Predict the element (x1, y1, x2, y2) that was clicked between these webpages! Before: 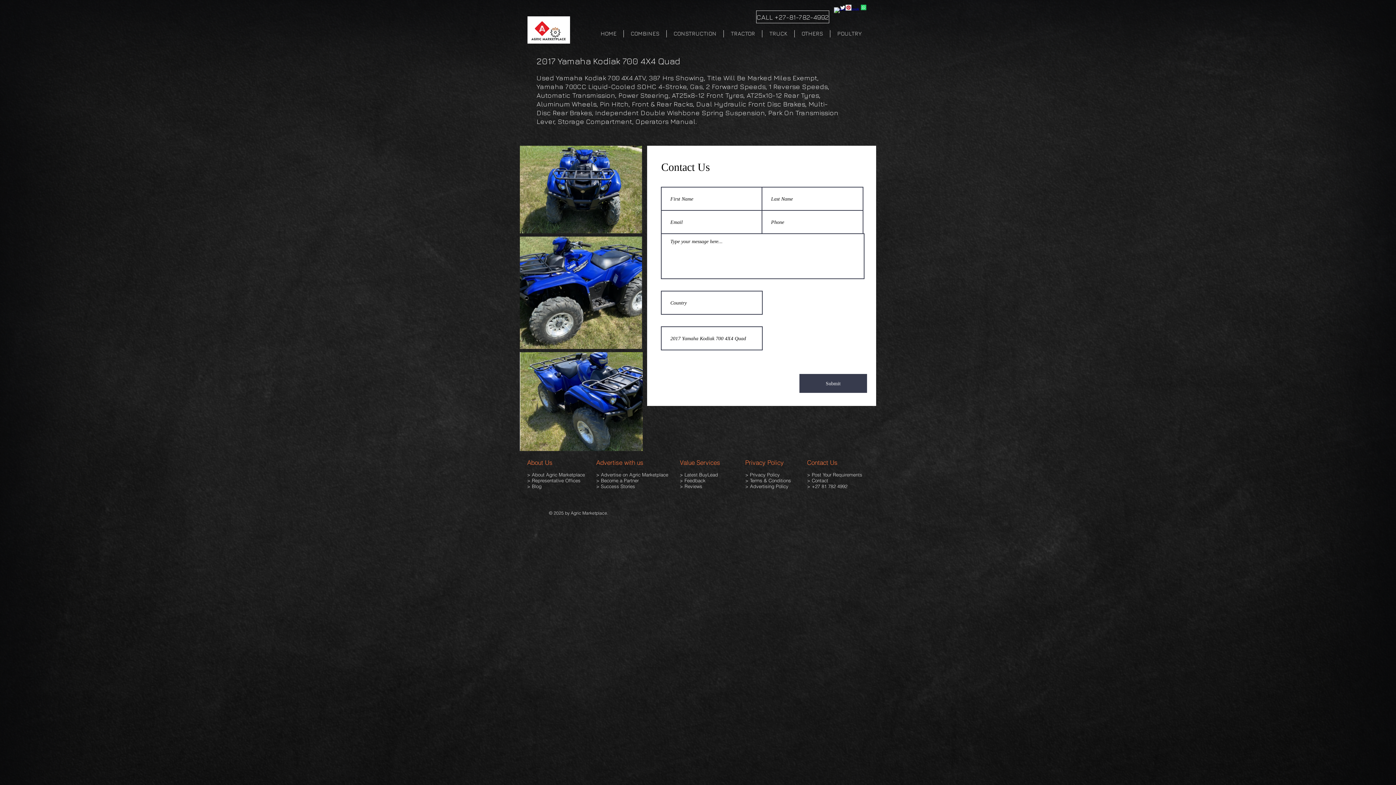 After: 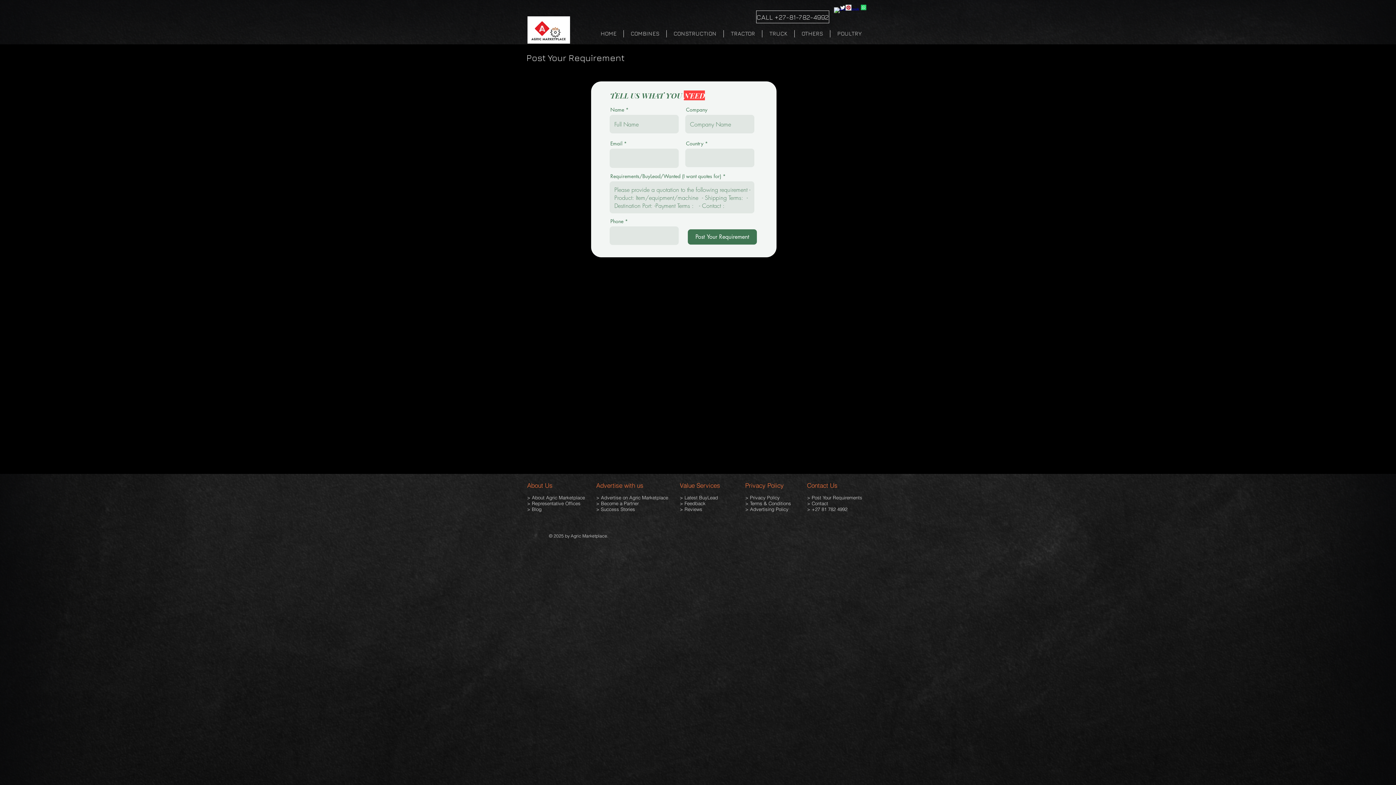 Action: bbox: (836, 472, 862, 477) label: equirements